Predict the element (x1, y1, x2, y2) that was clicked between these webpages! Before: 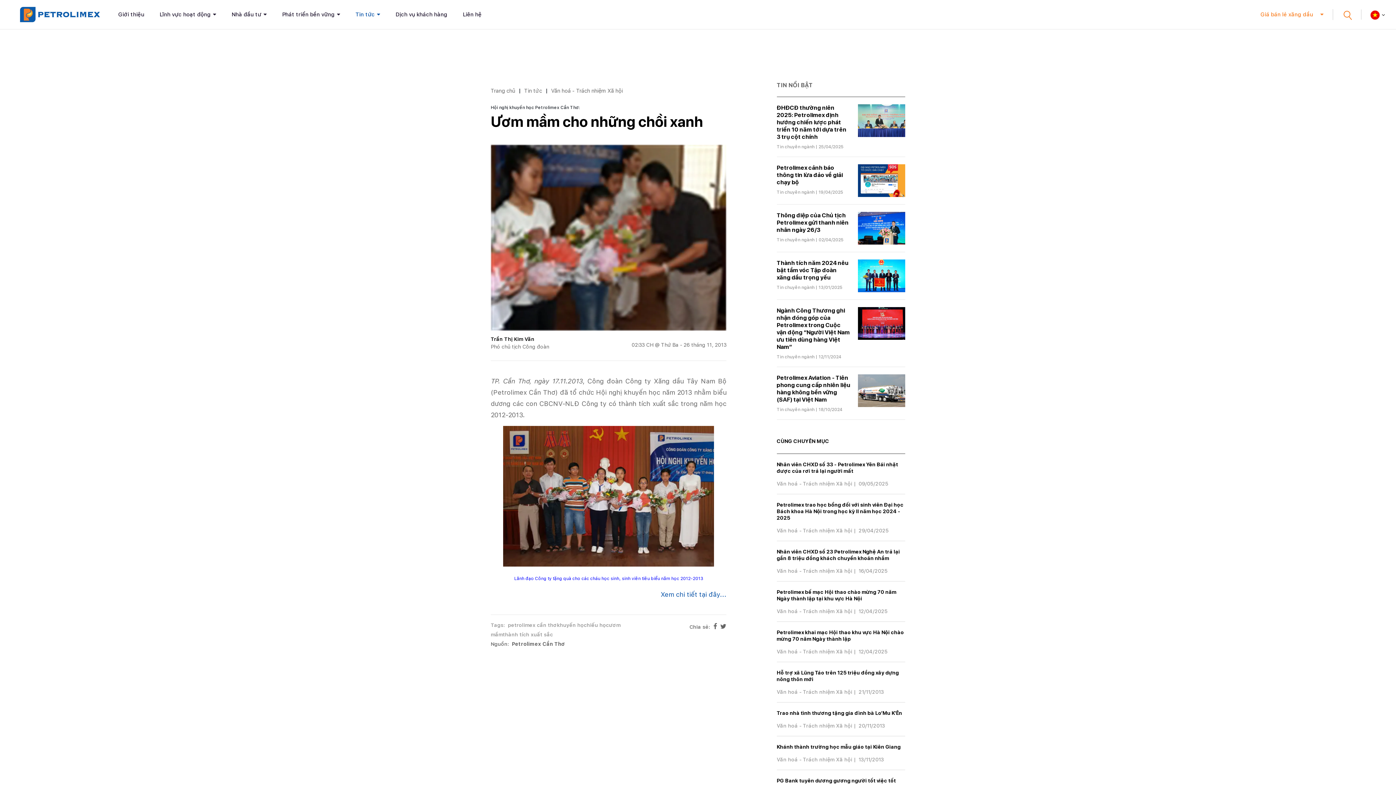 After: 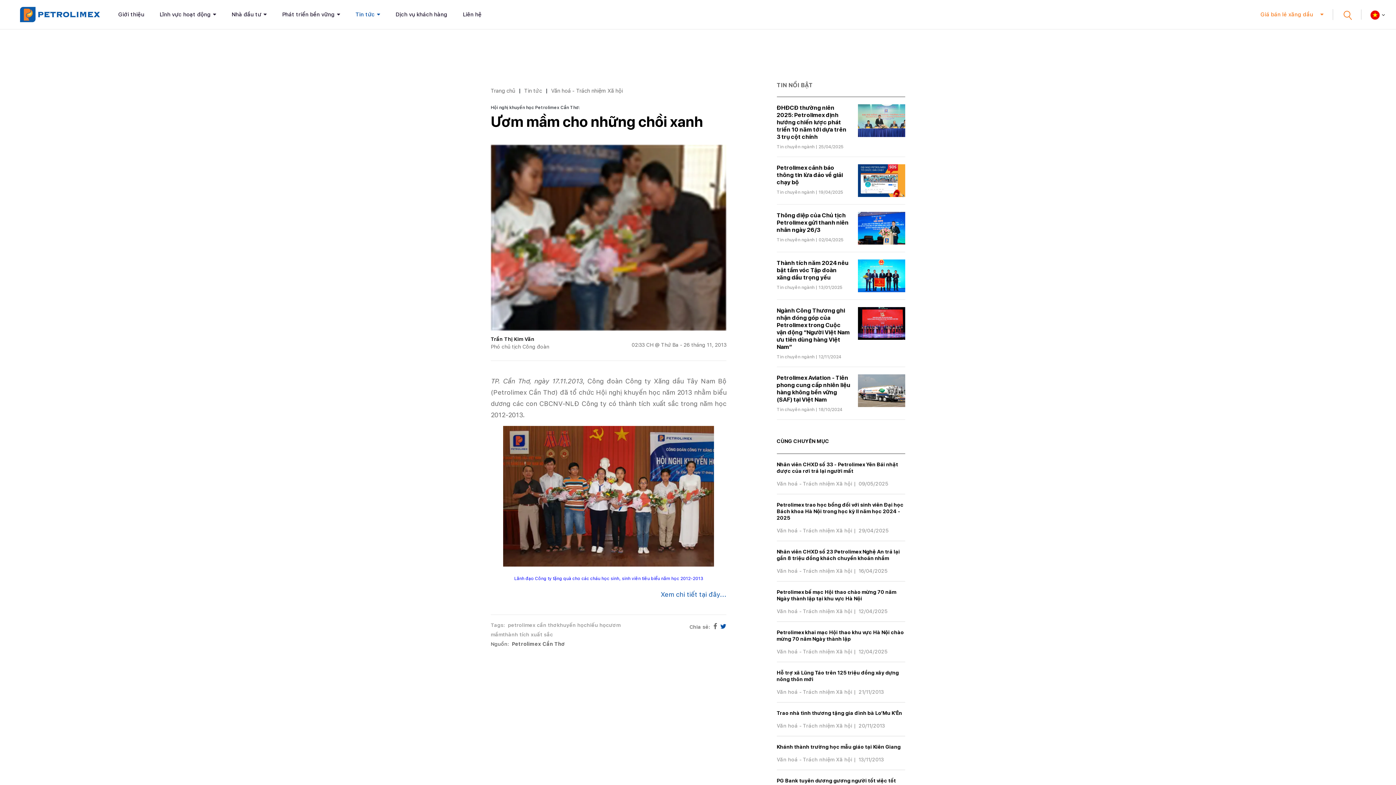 Action: bbox: (720, 622, 726, 630)